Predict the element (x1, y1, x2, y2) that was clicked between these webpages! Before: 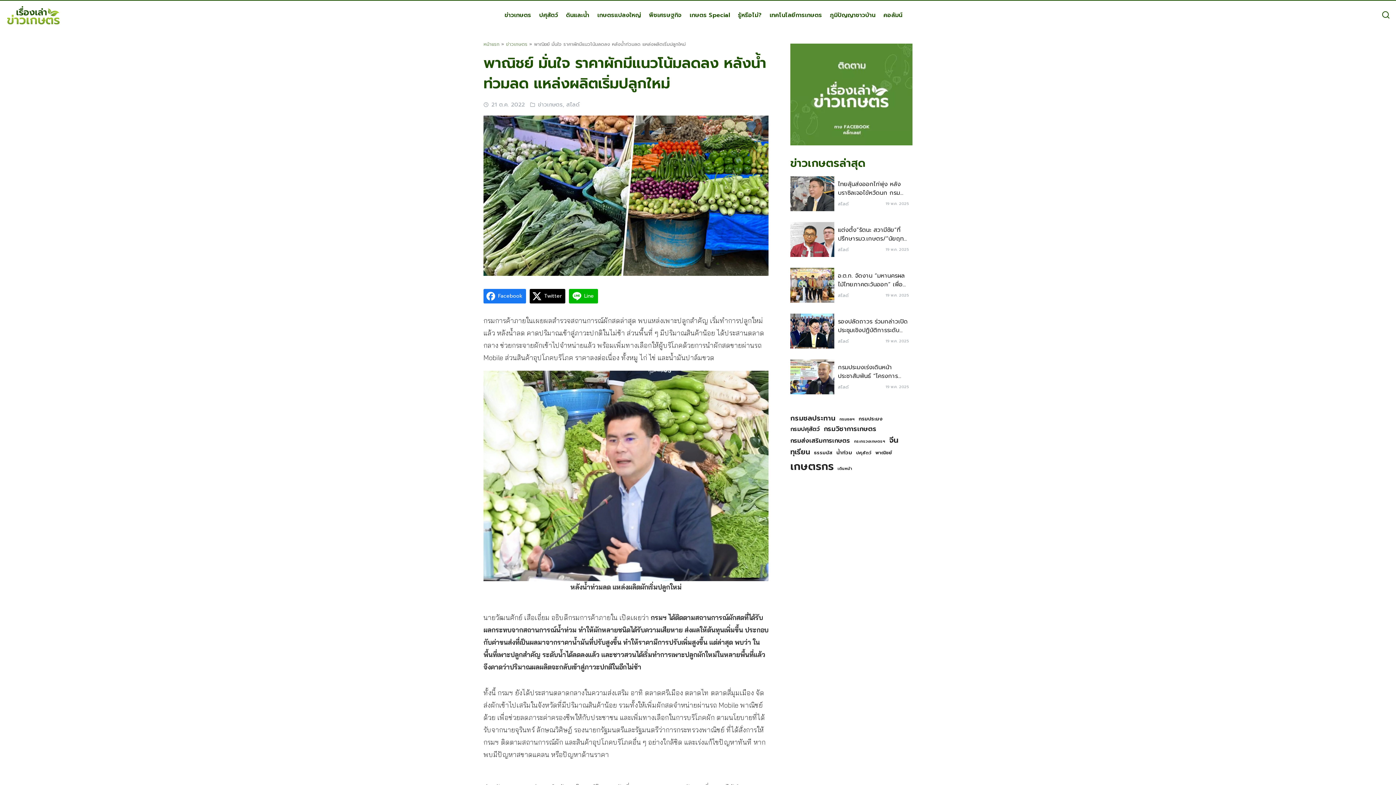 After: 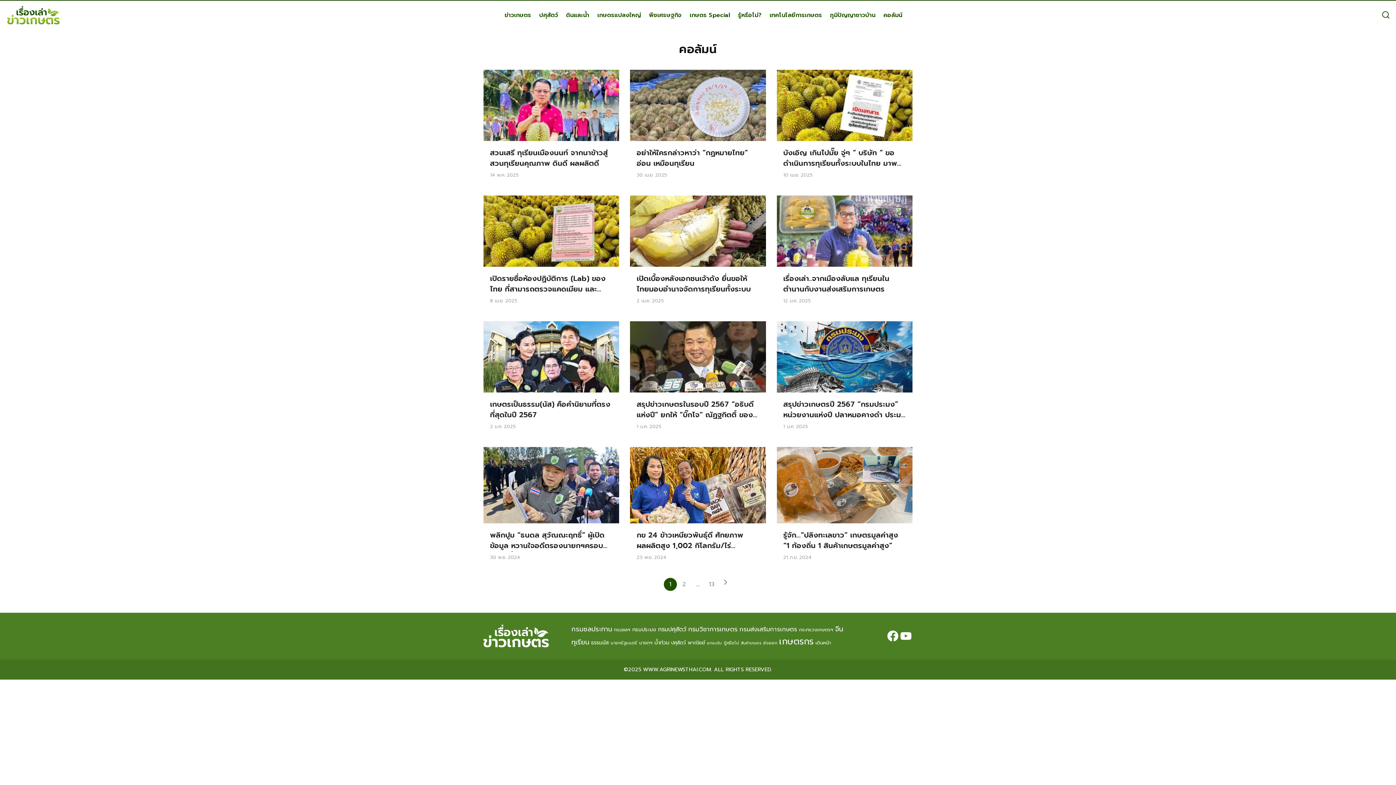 Action: bbox: (879, 8, 906, 22) label: คอลัมน์